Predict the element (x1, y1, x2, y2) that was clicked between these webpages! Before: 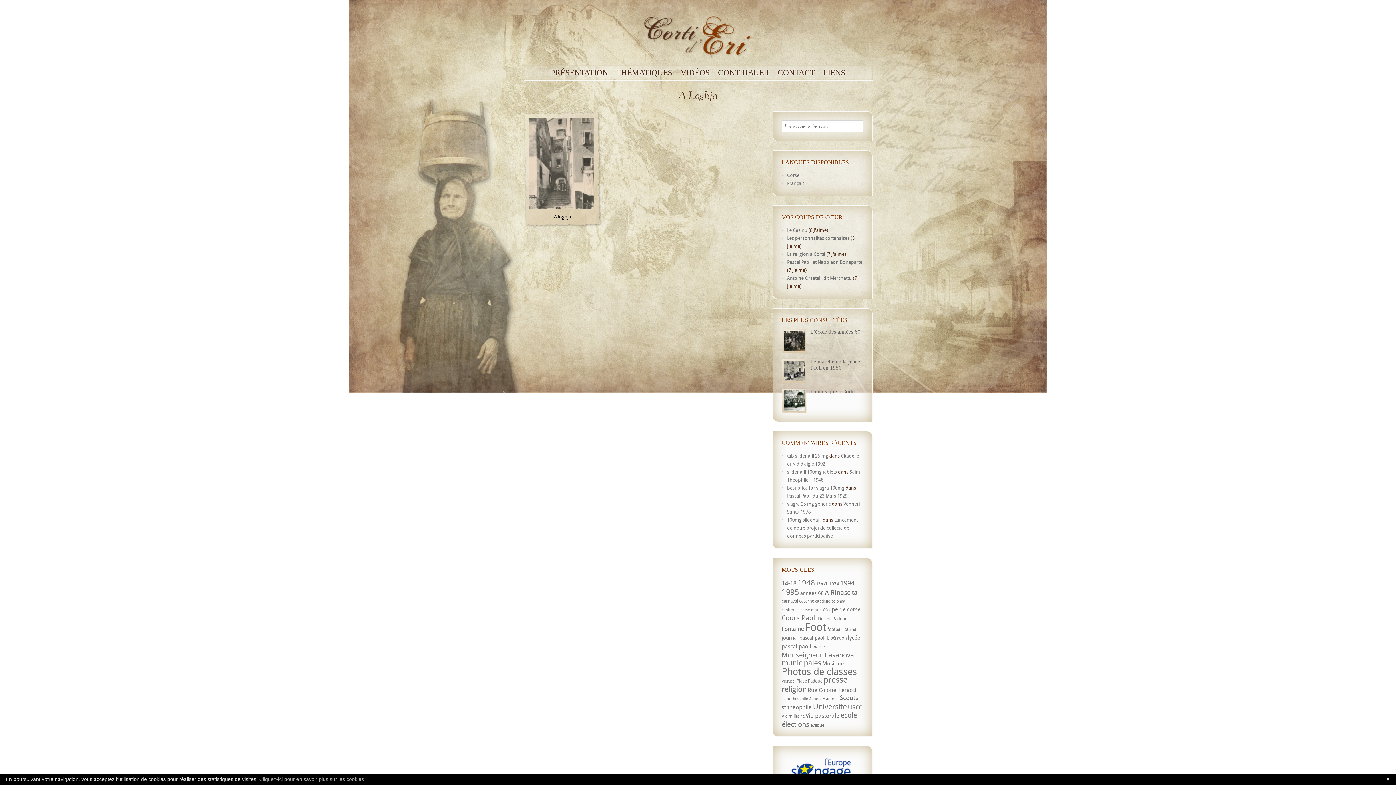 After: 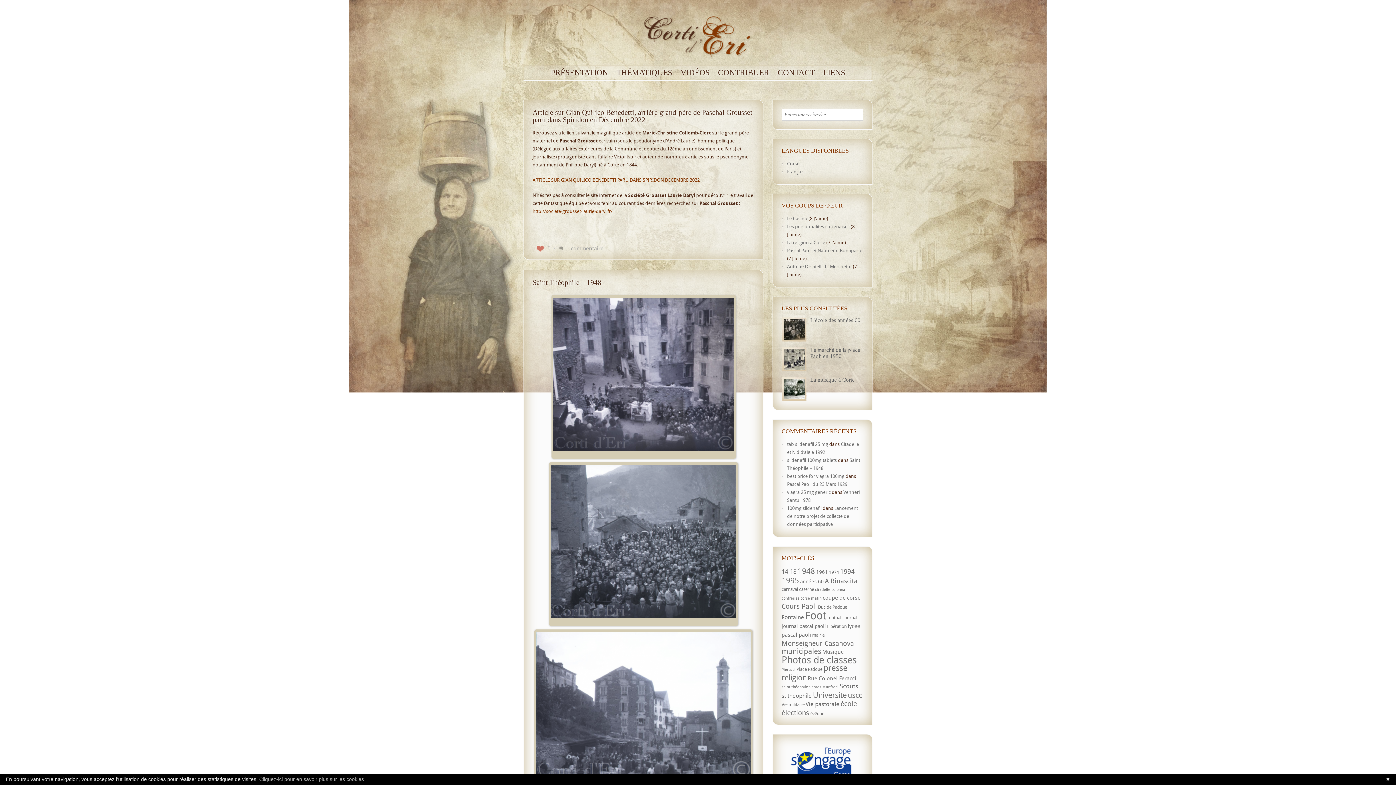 Action: label: THÉMATIQUES bbox: (616, 68, 672, 76)